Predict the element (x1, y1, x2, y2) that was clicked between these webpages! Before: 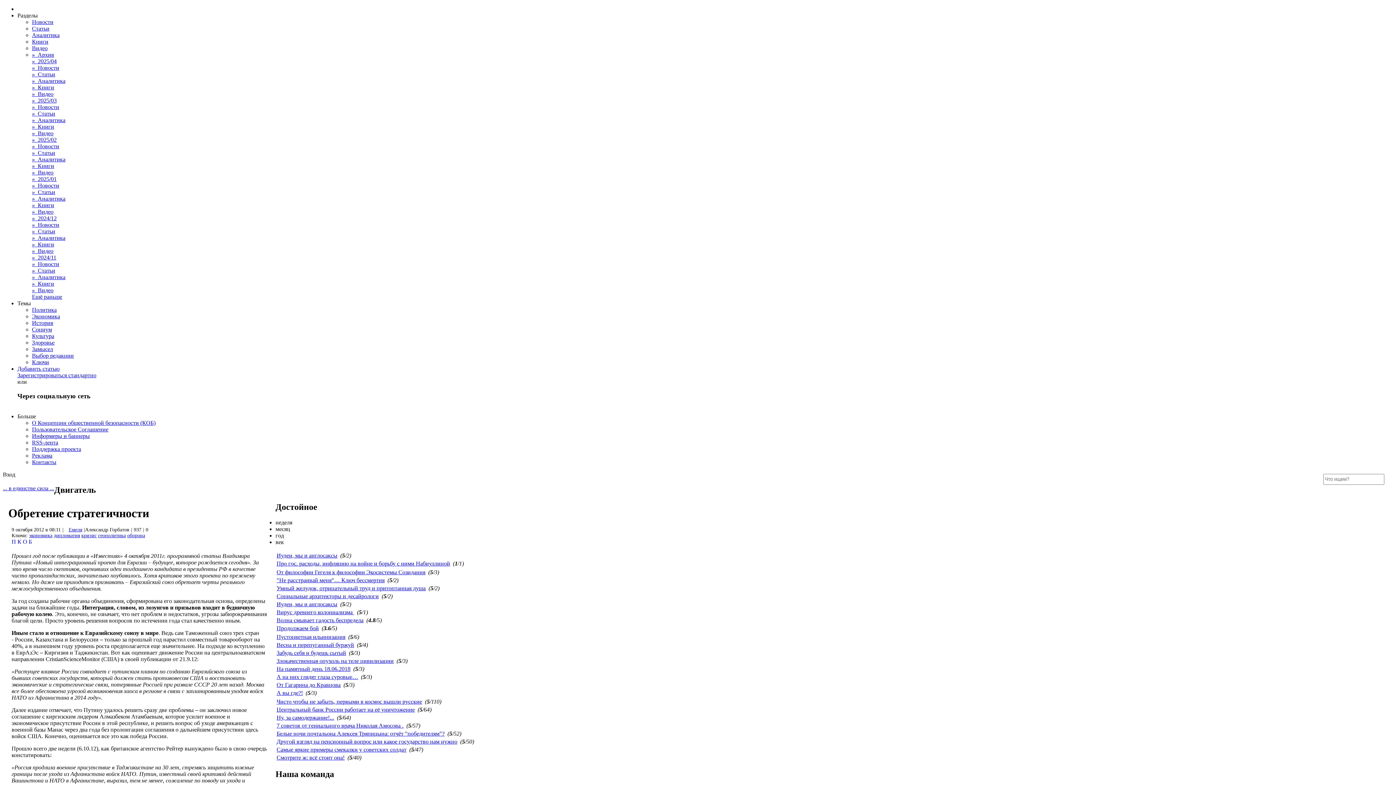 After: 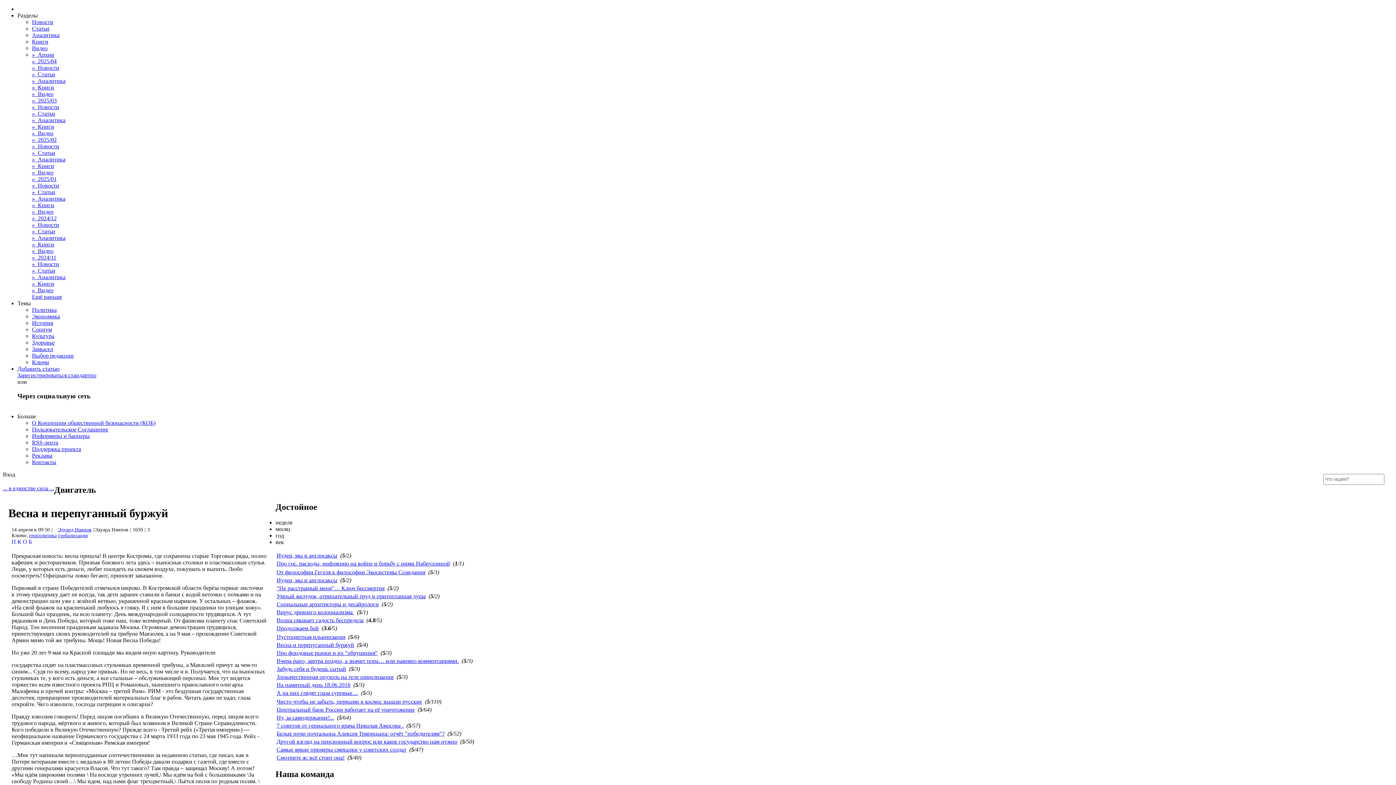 Action: label: Весна и перепуганный буржуй bbox: (276, 642, 354, 648)